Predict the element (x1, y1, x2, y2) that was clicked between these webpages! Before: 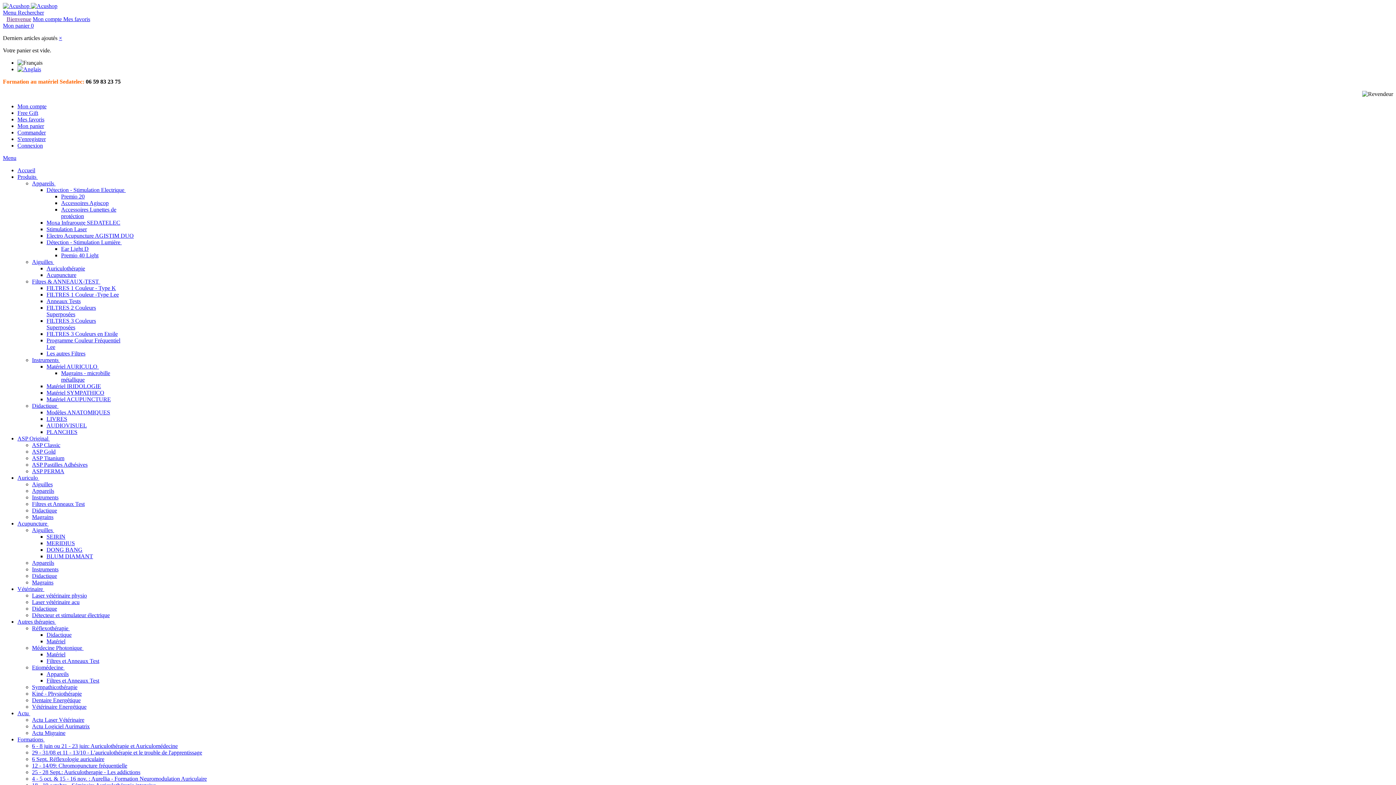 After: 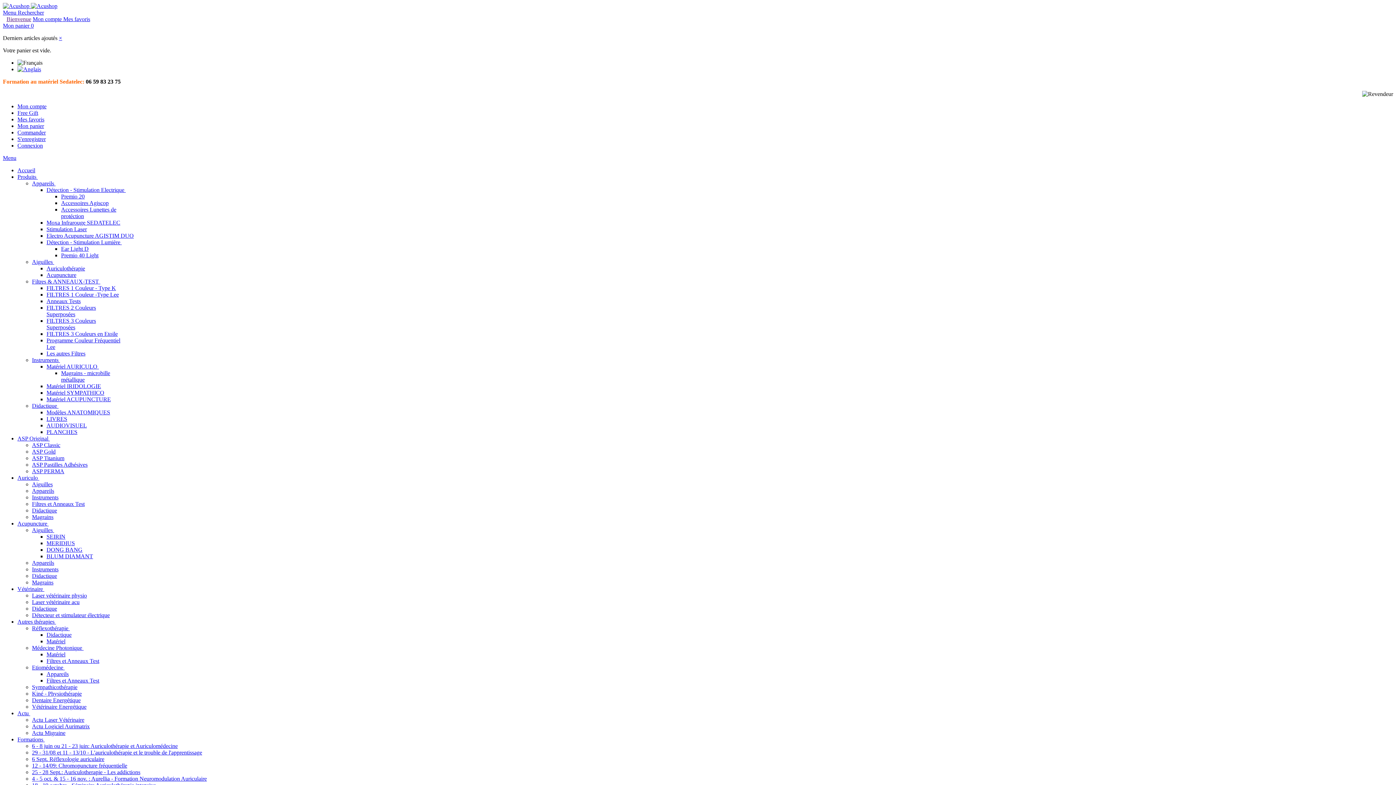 Action: label: Vétérinaire Energétique bbox: (32, 704, 86, 710)